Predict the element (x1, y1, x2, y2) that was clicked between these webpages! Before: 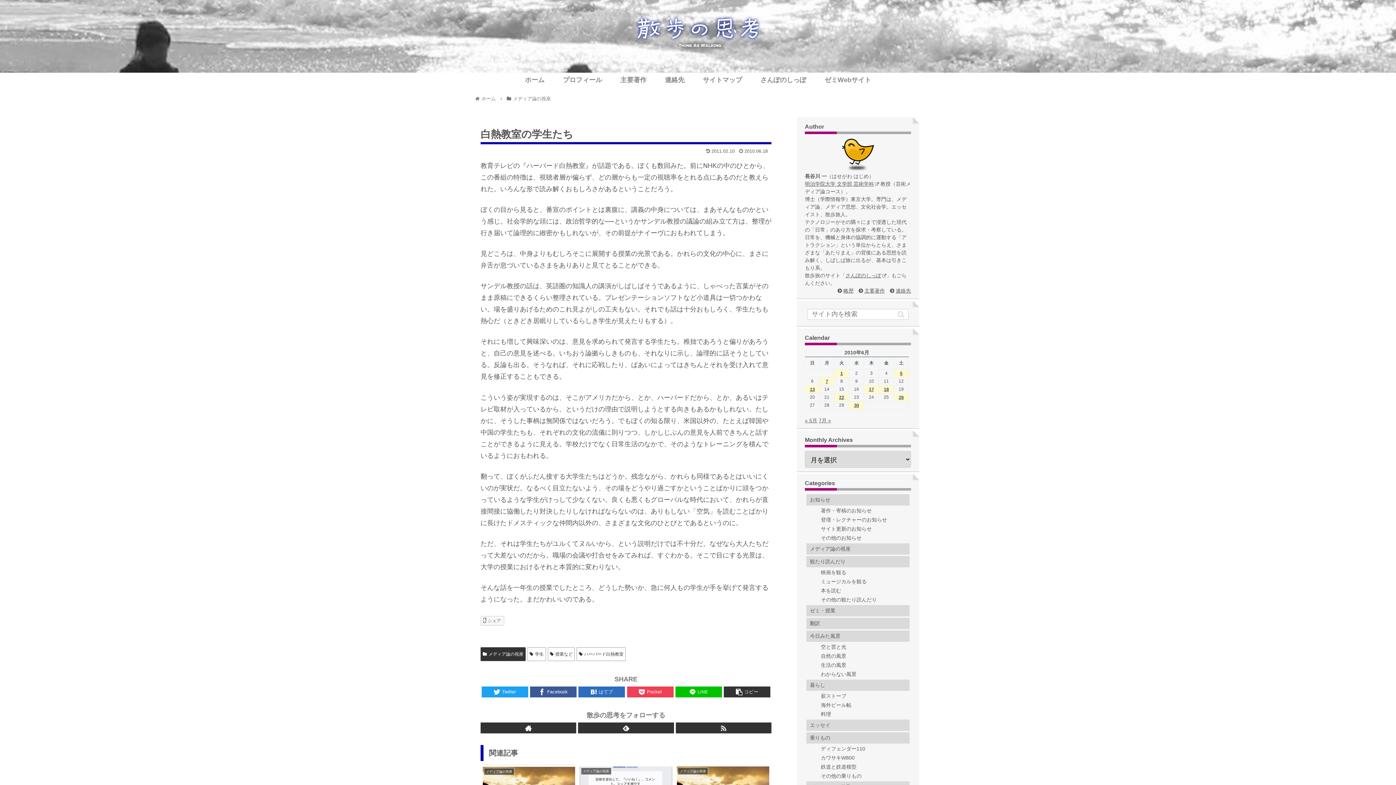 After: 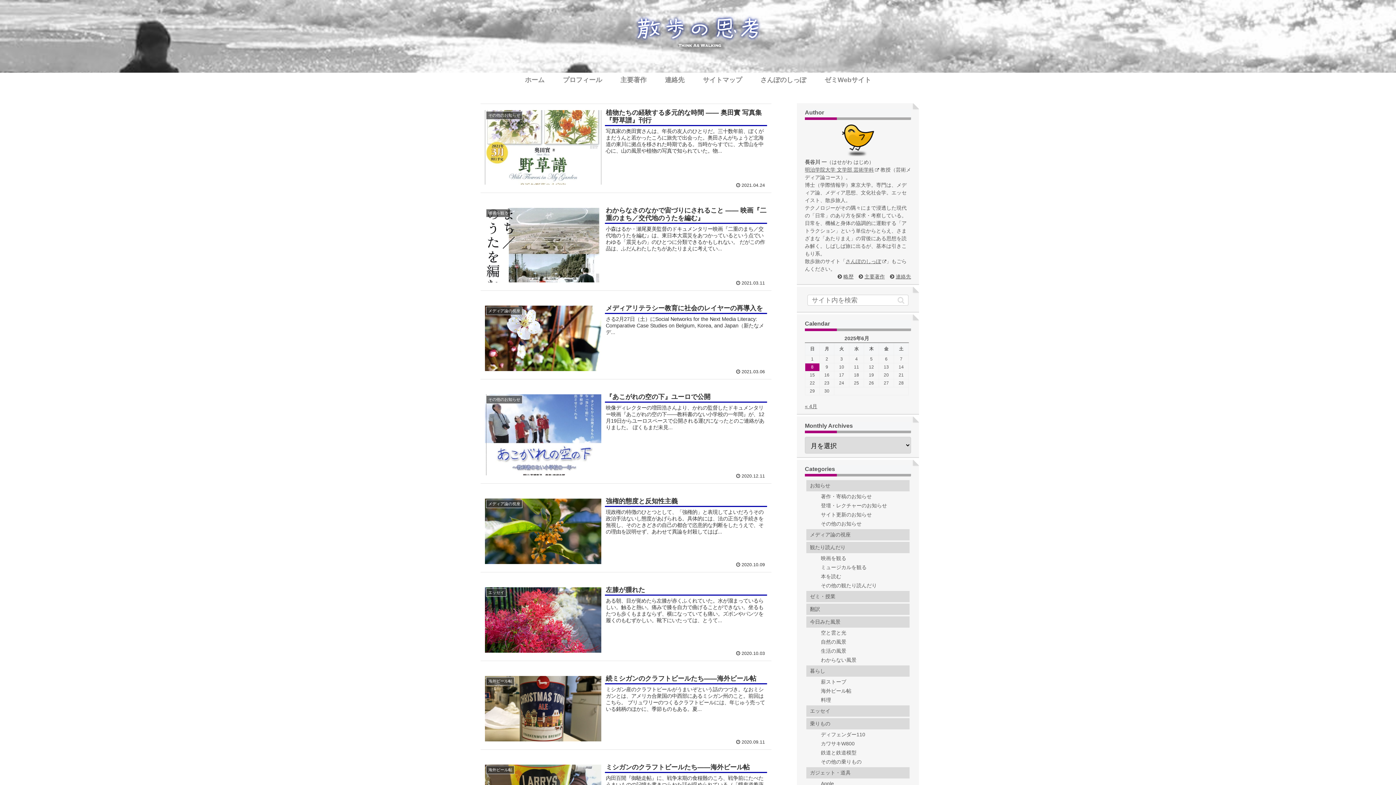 Action: label: ホーム bbox: (515, 72, 553, 87)